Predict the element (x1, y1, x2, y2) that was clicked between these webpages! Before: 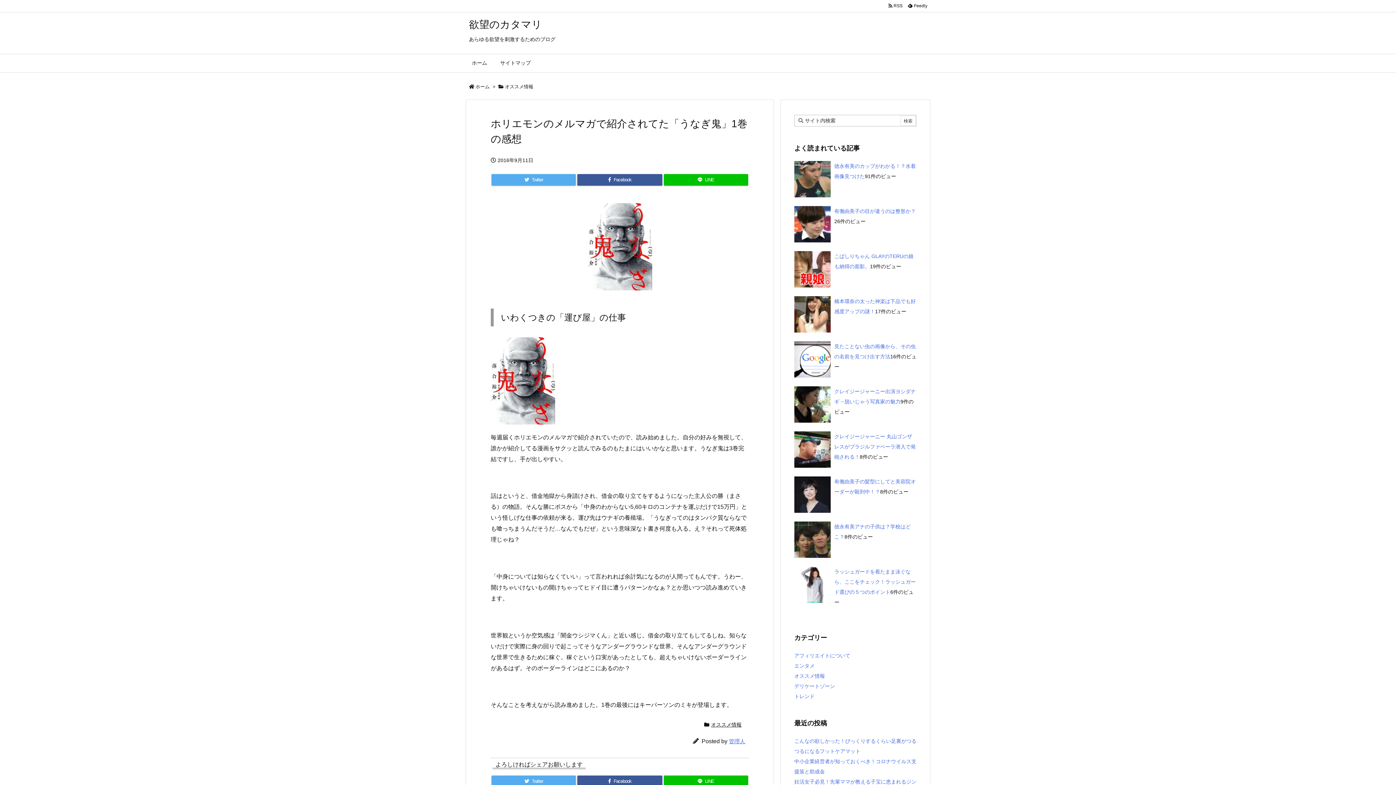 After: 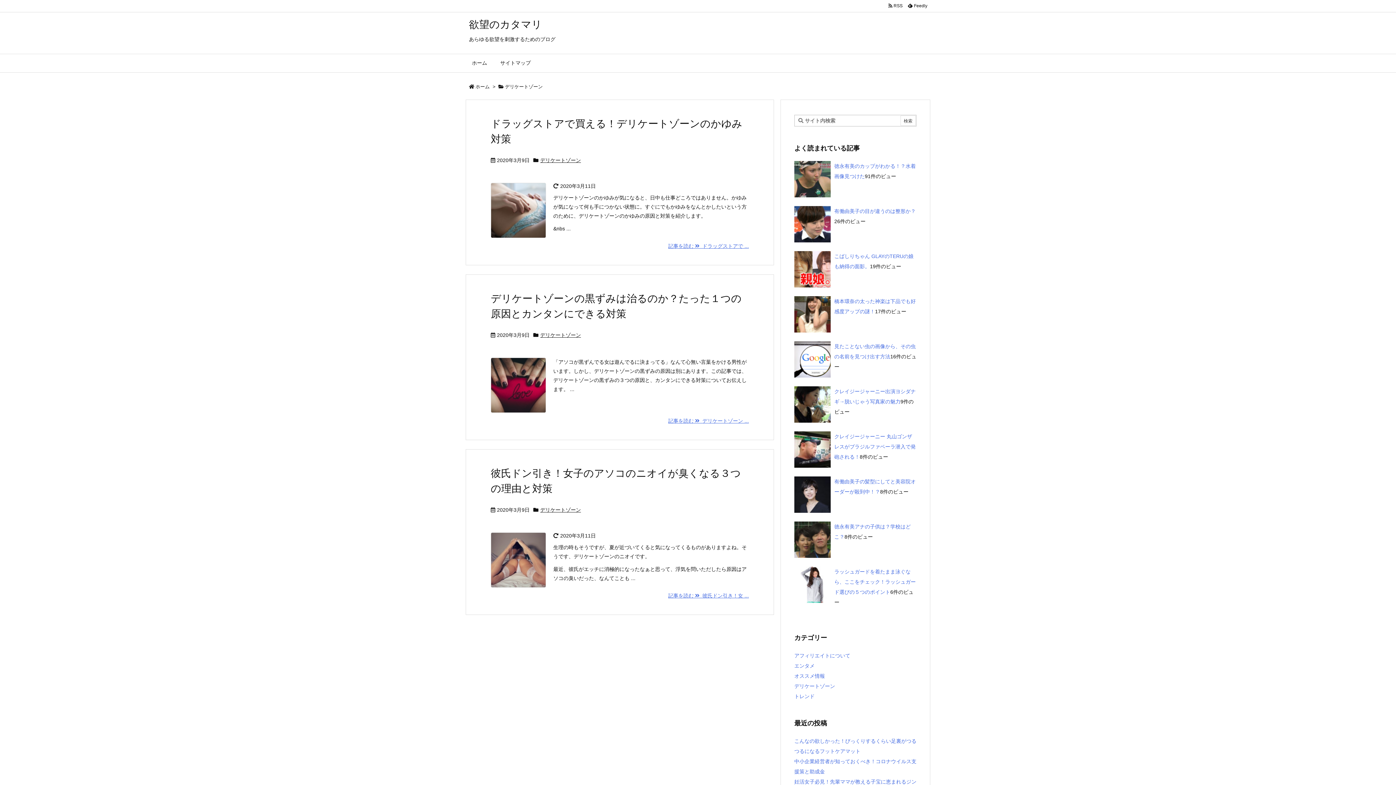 Action: label: デリケートゾーン bbox: (794, 683, 835, 689)